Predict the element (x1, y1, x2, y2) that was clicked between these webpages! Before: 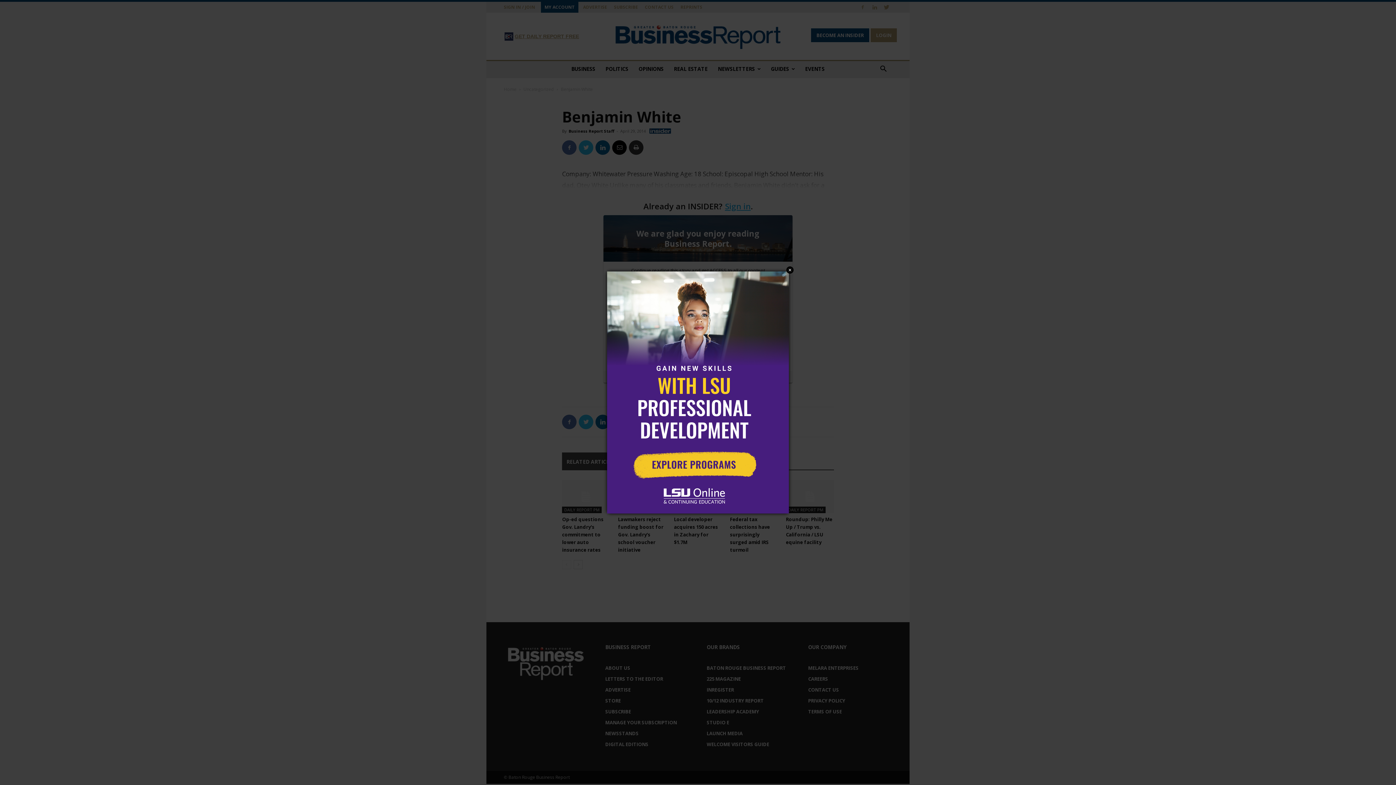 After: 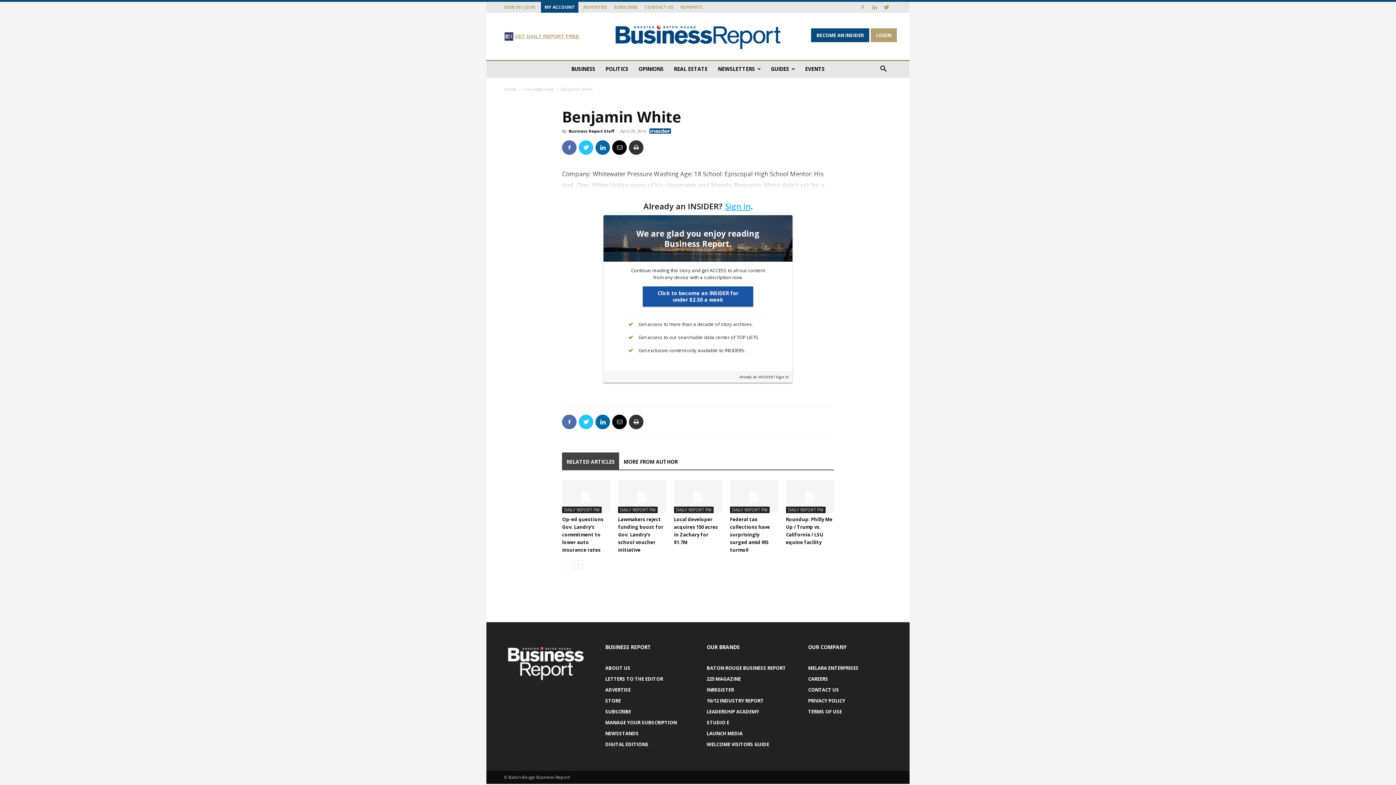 Action: label: Close bbox: (786, 266, 793, 273)